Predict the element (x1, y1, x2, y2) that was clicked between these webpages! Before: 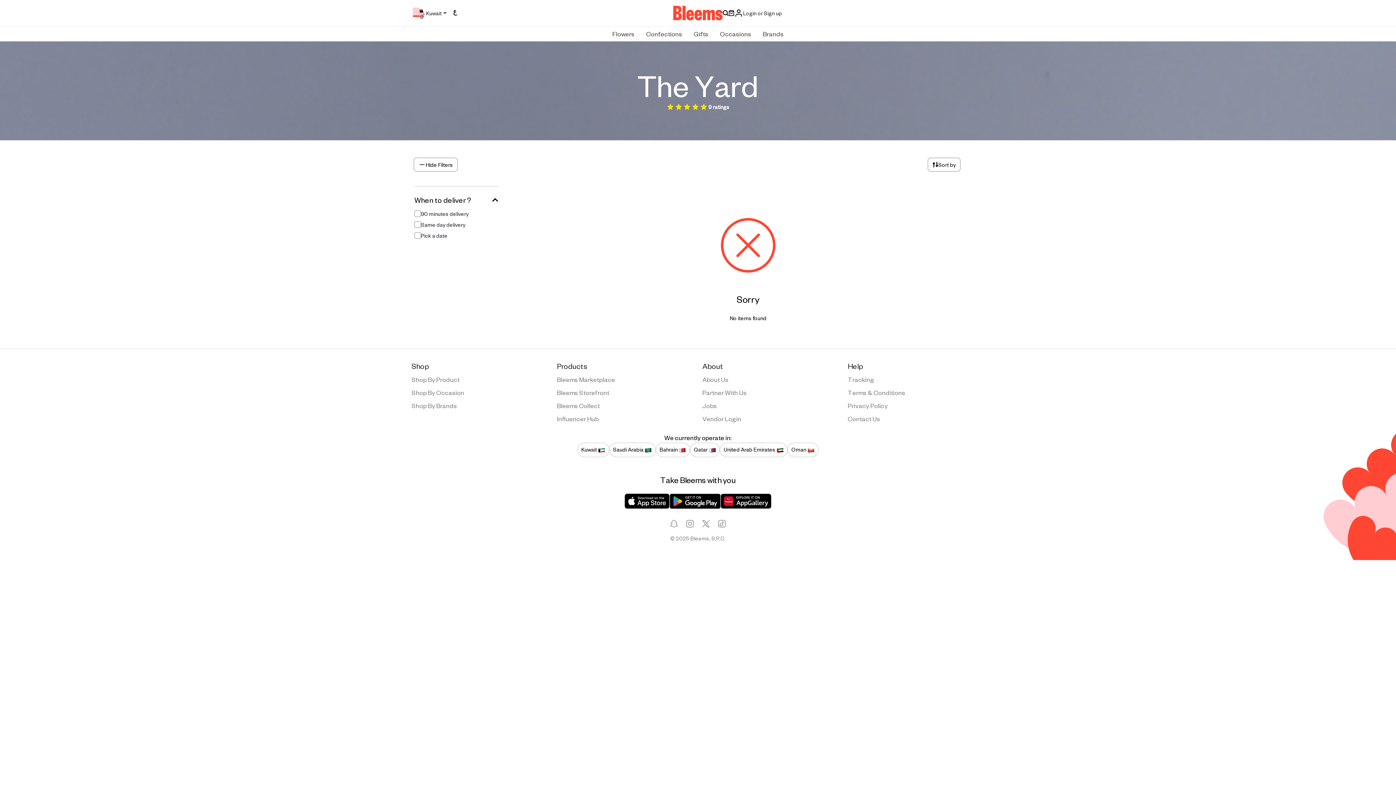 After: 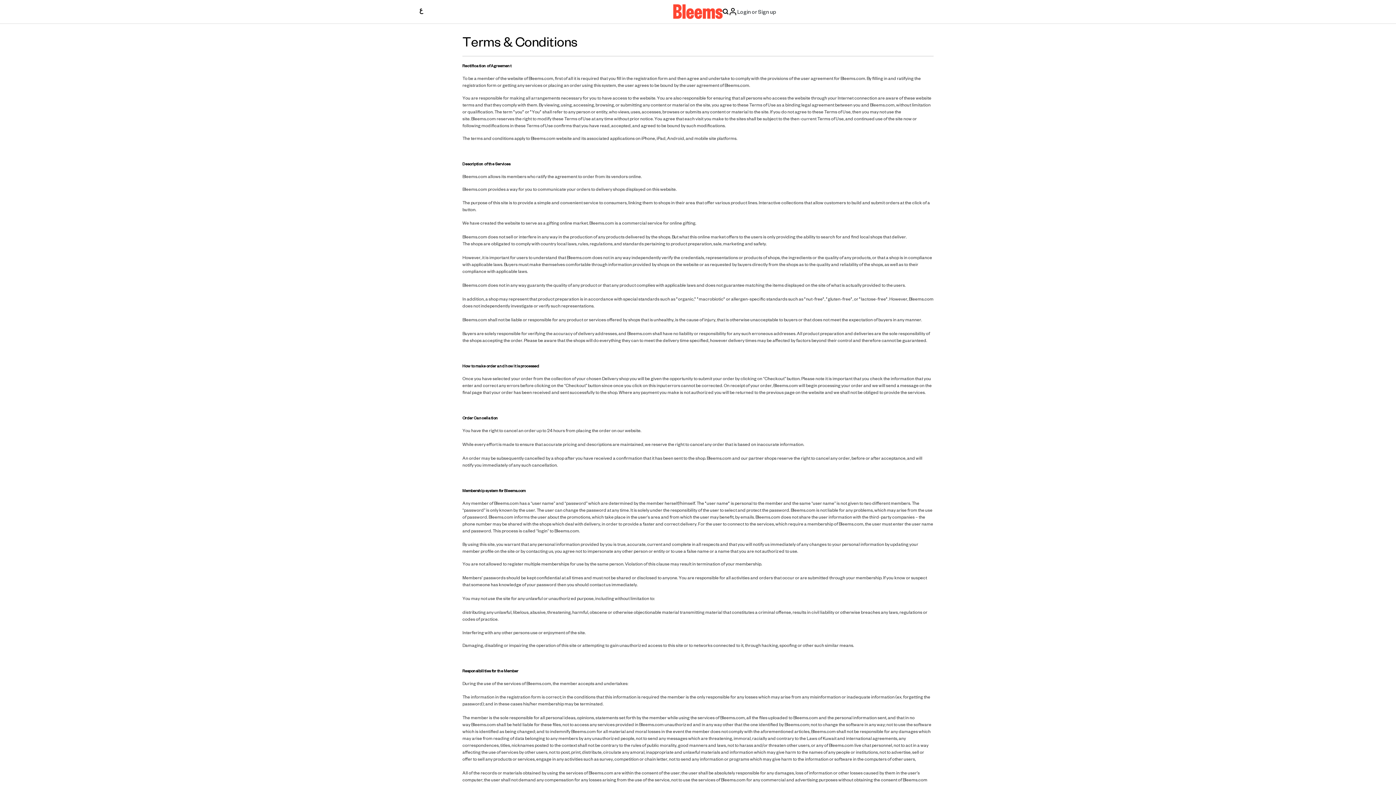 Action: label: Terms & Conditions bbox: (848, 388, 905, 396)